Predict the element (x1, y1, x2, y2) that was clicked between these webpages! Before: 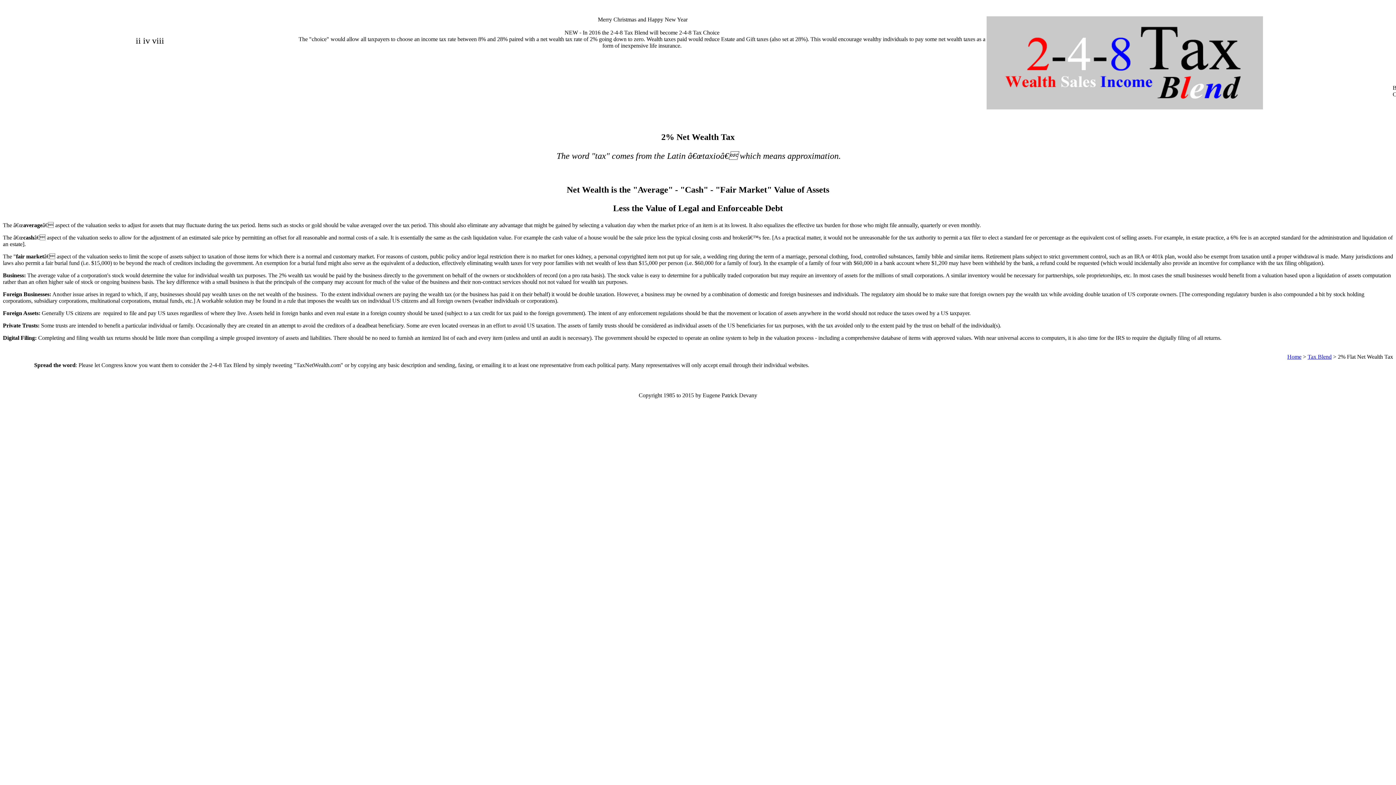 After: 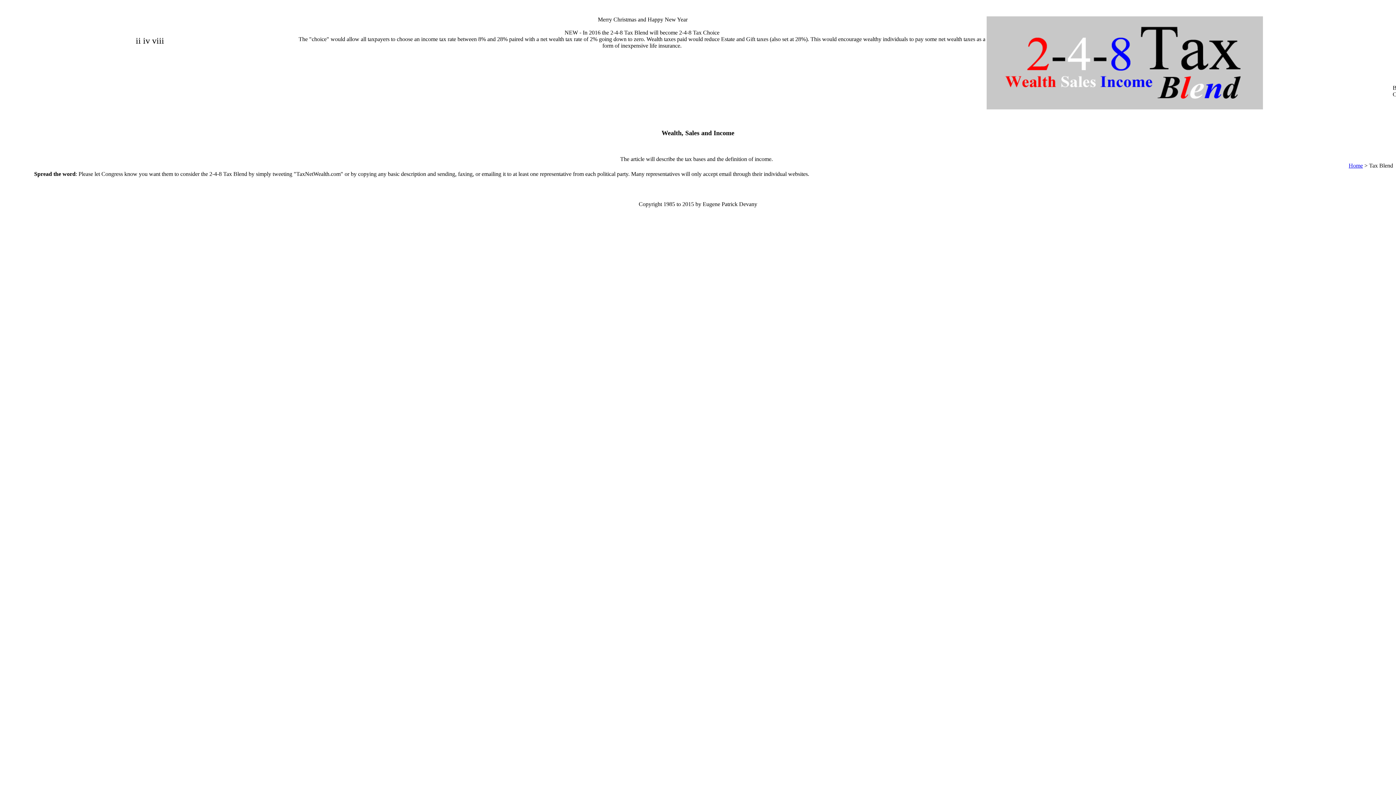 Action: bbox: (1308, 353, 1332, 360) label: Tax Blend